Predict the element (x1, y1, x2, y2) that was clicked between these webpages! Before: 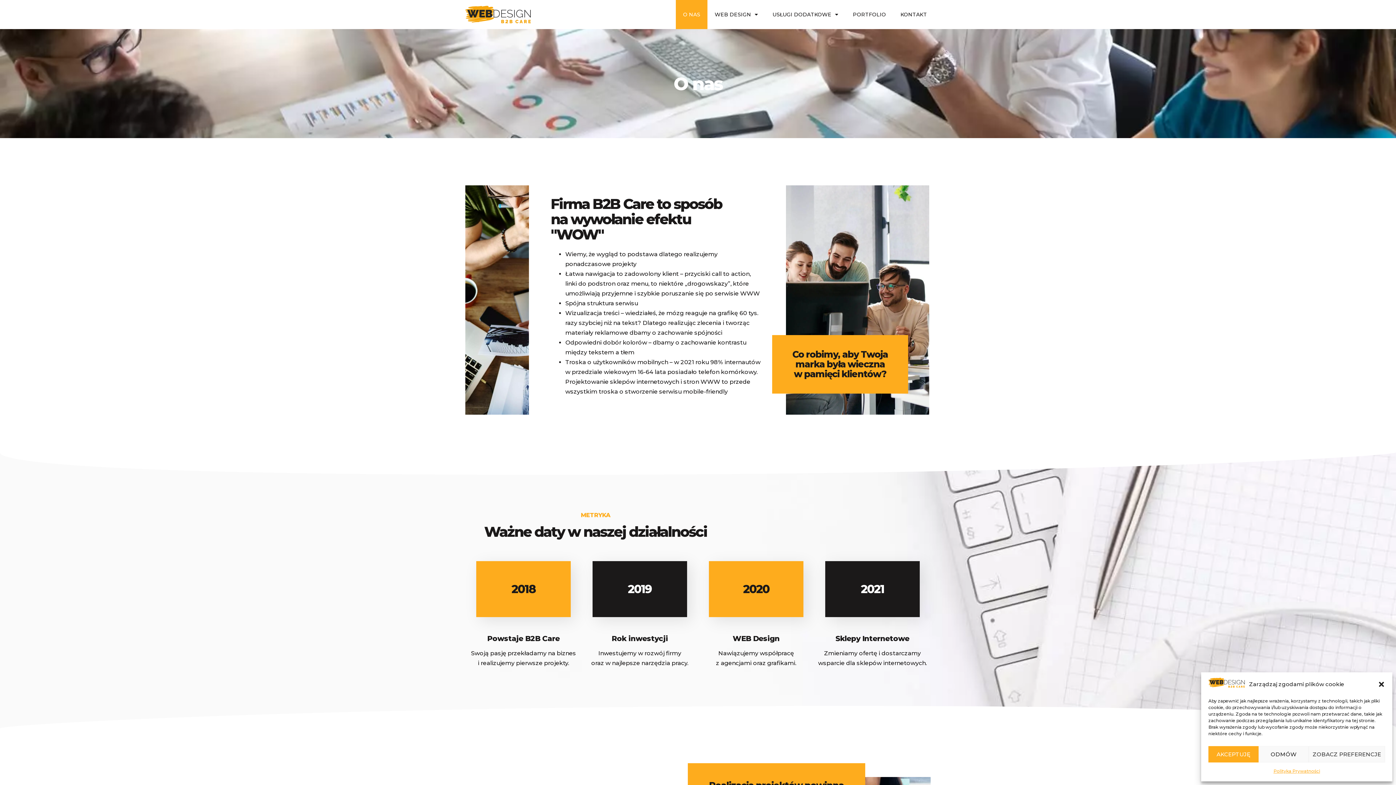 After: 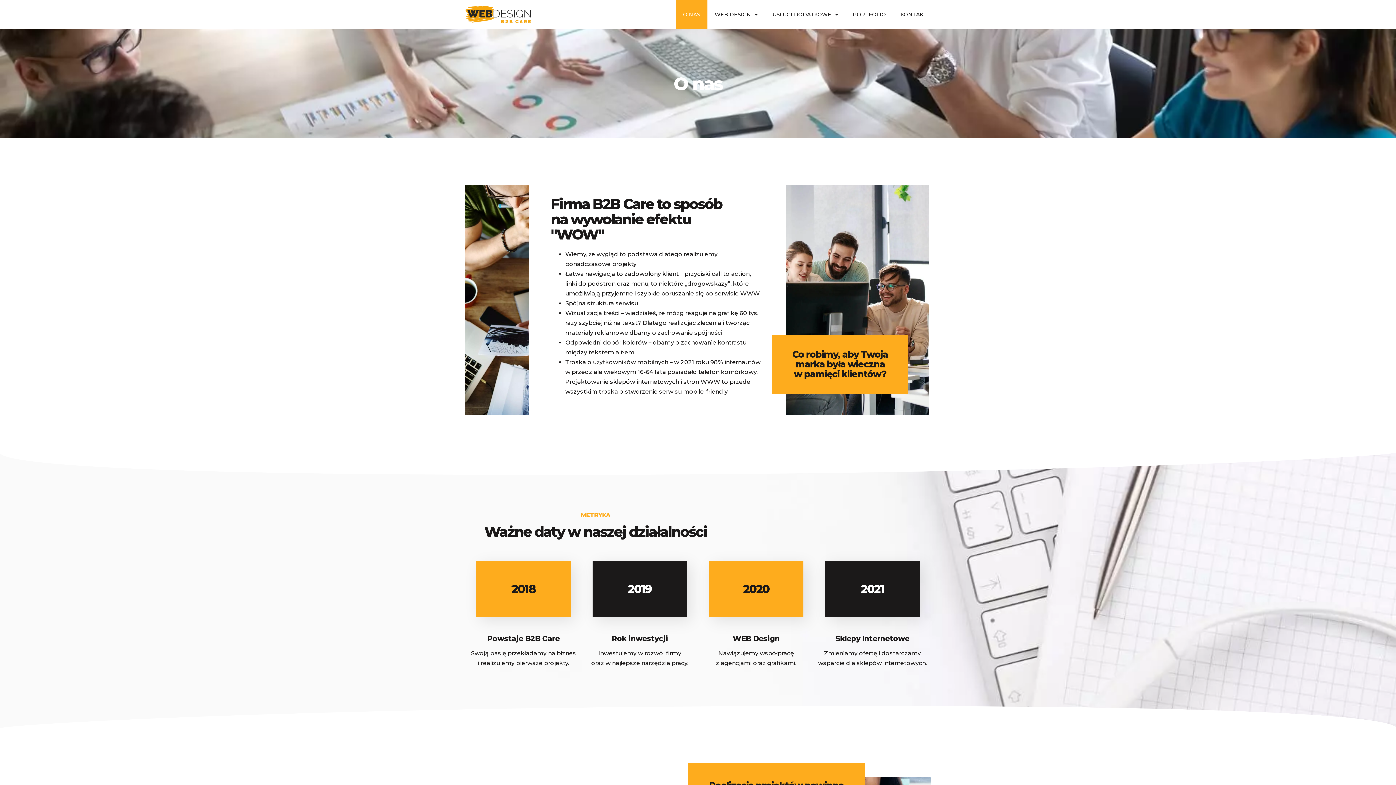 Action: bbox: (1378, 680, 1385, 688) label: Zamknij okienko